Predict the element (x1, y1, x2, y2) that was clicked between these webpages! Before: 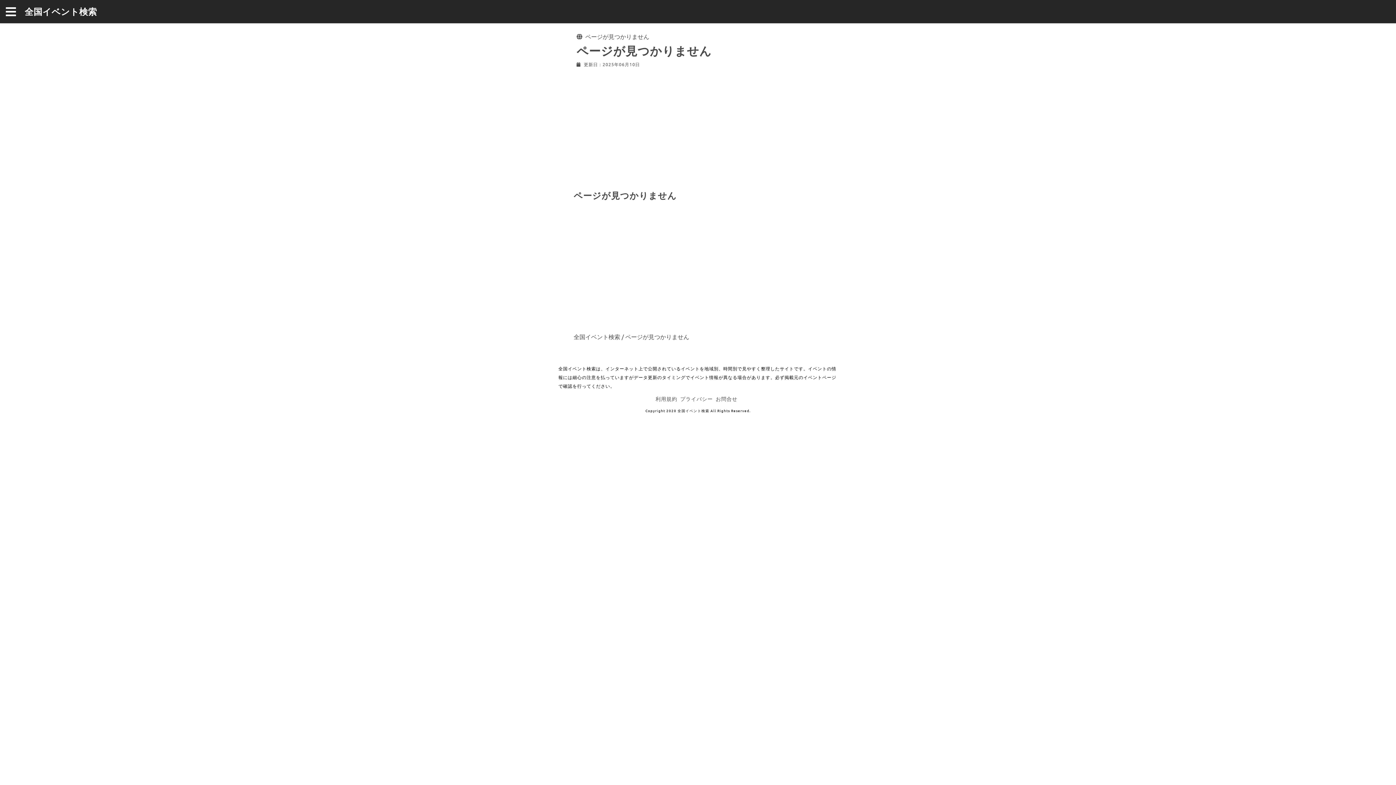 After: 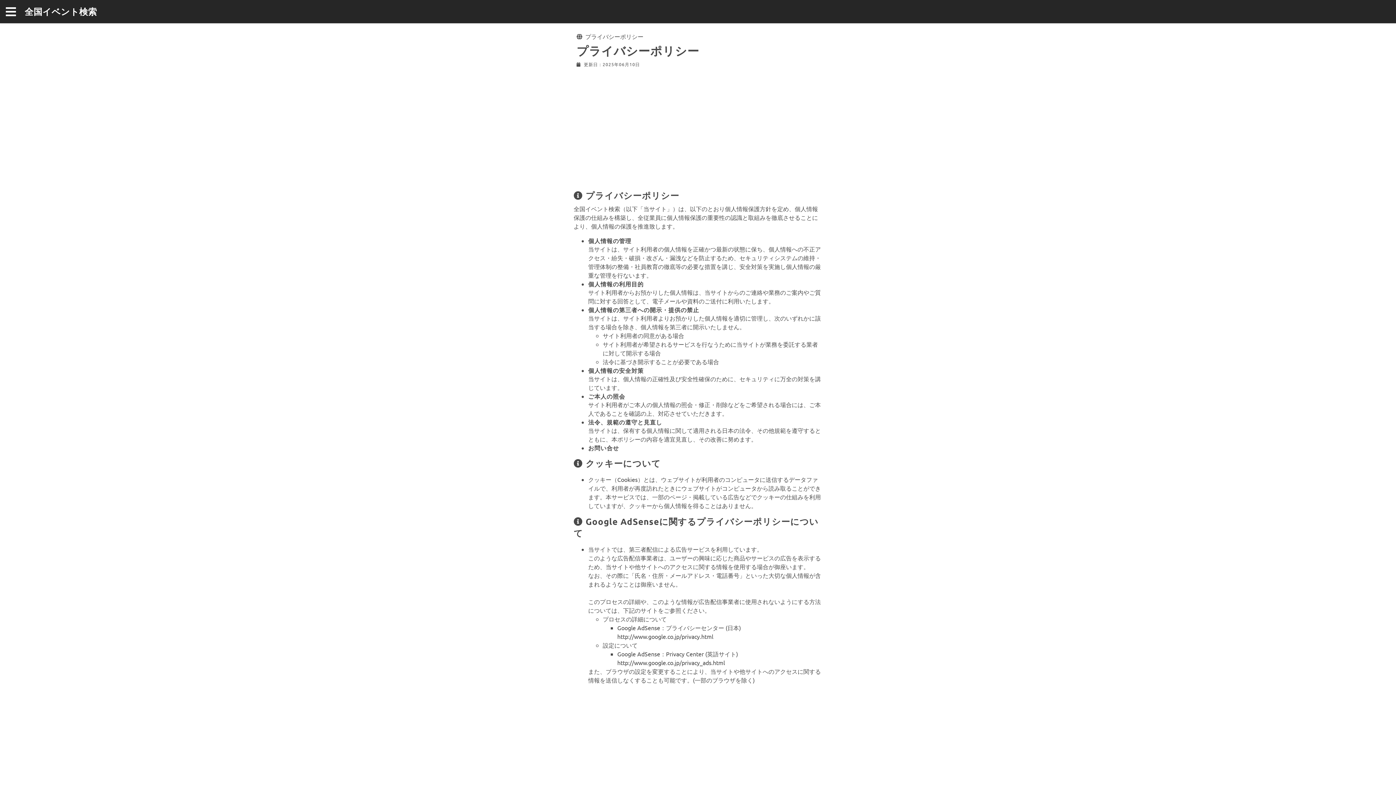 Action: label: プライバシー bbox: (680, 395, 713, 402)